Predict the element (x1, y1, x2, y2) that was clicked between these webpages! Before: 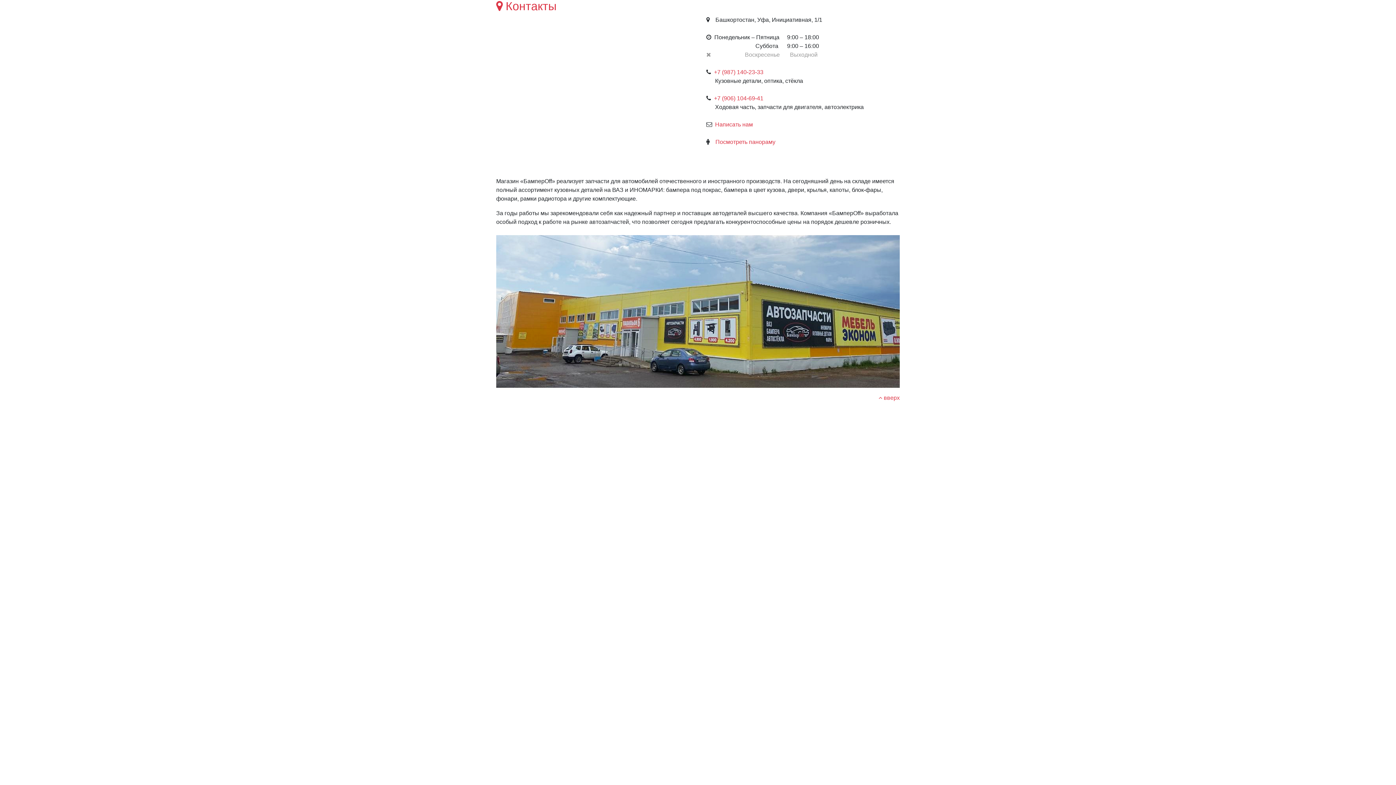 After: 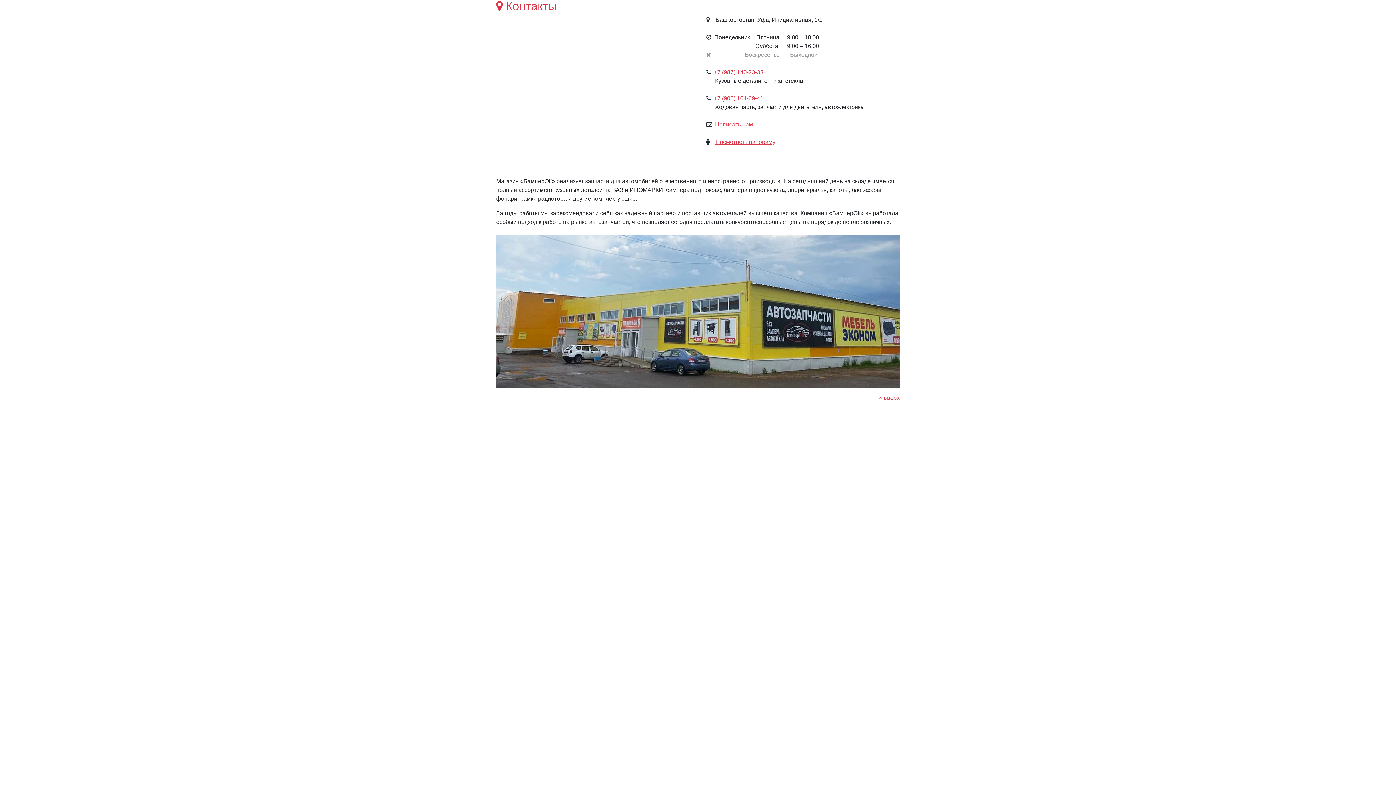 Action: bbox: (715, 138, 775, 145) label: Посмотреть панораму